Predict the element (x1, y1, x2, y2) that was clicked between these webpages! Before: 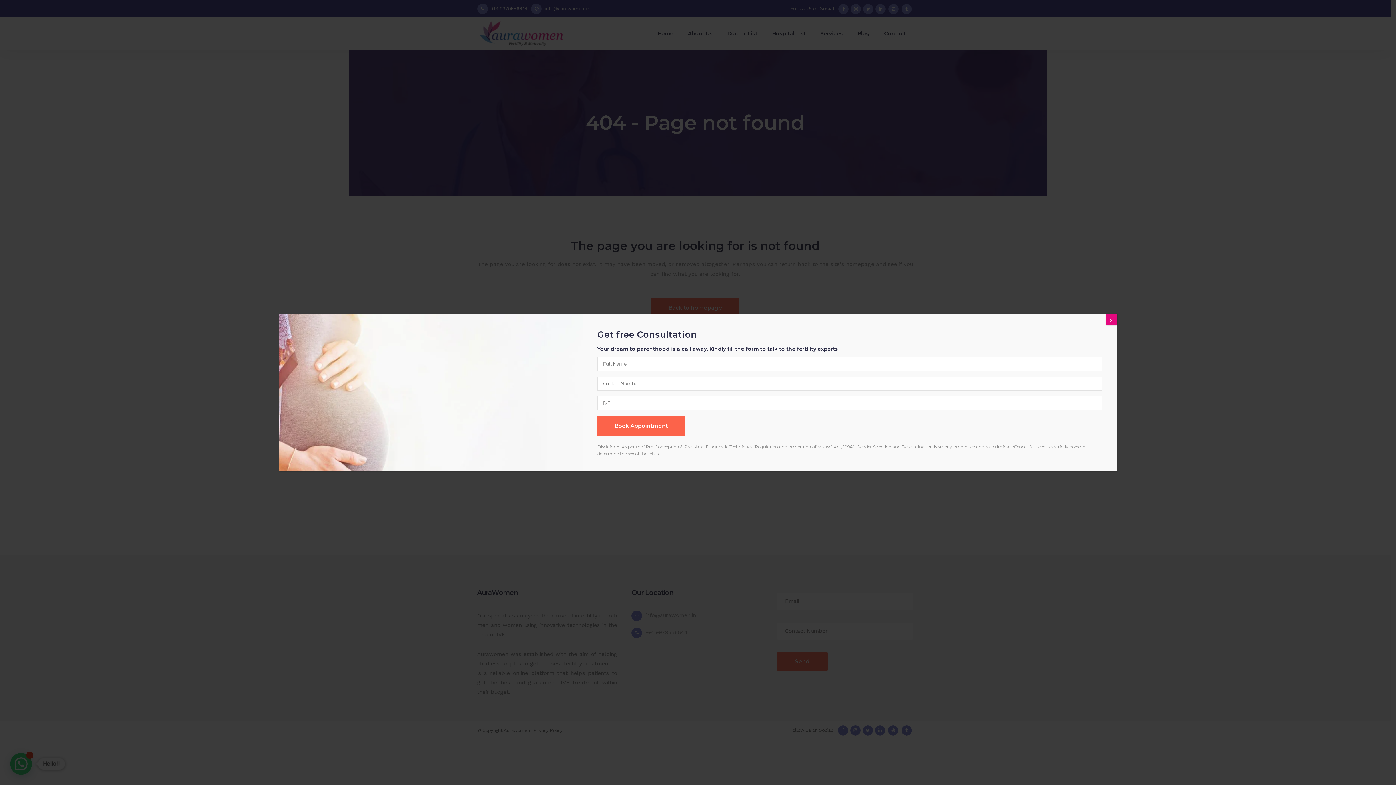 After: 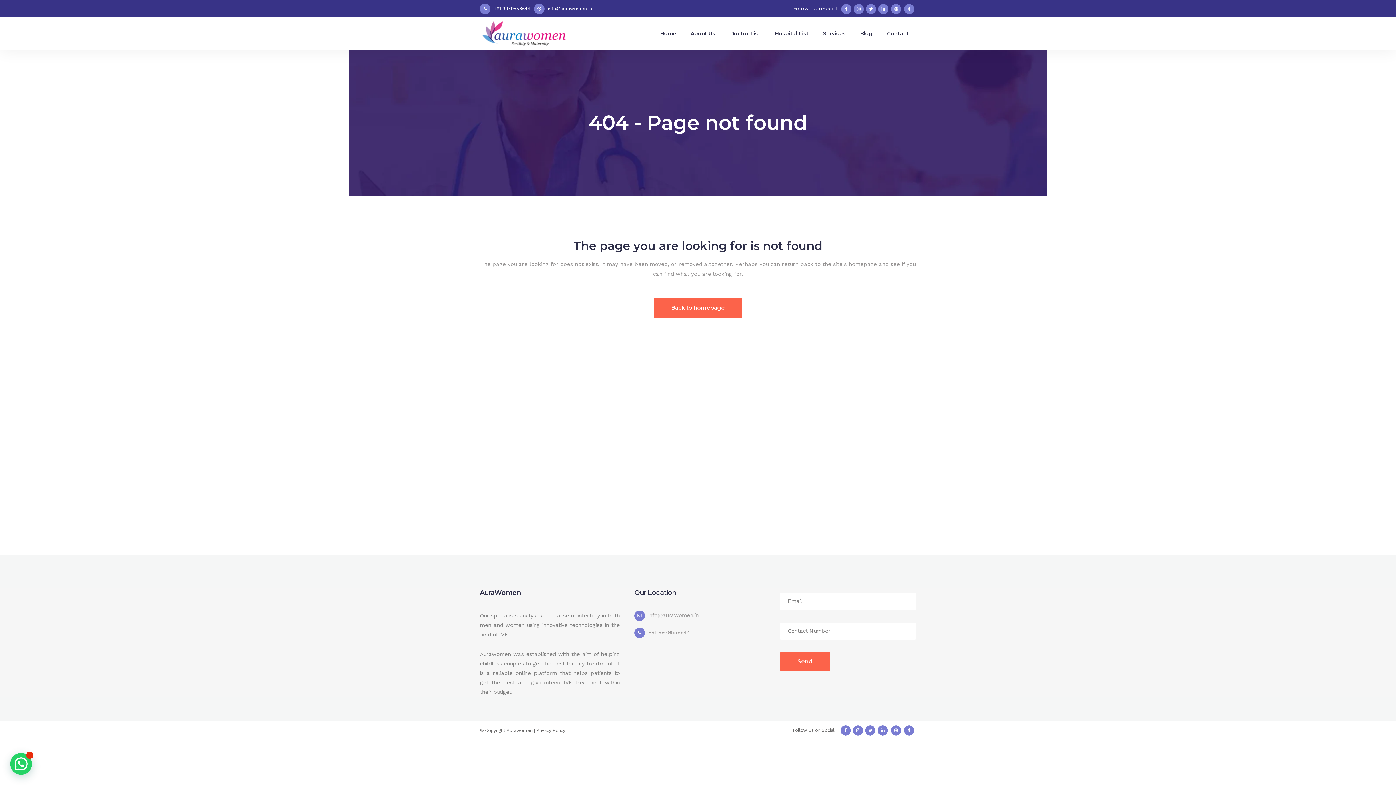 Action: bbox: (1106, 314, 1117, 324) label: Close